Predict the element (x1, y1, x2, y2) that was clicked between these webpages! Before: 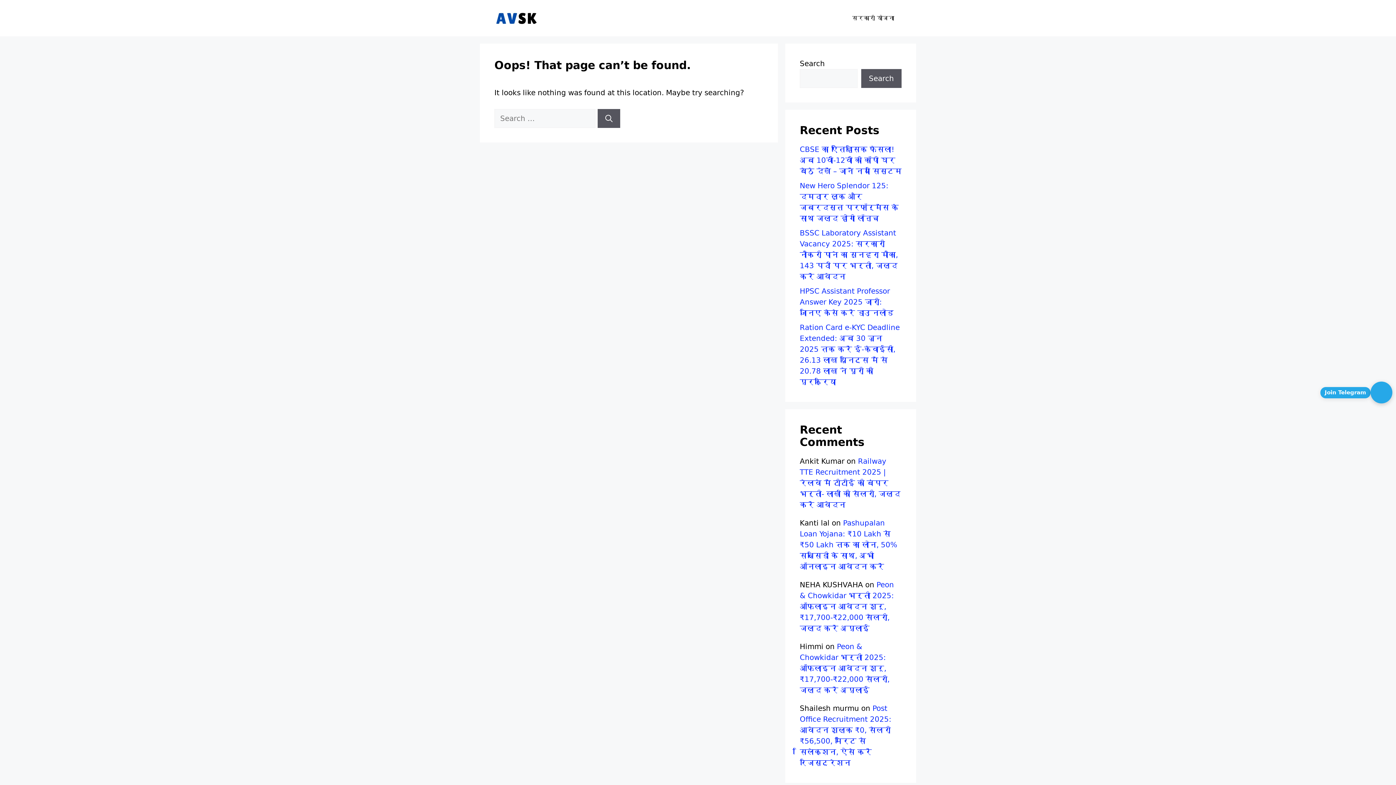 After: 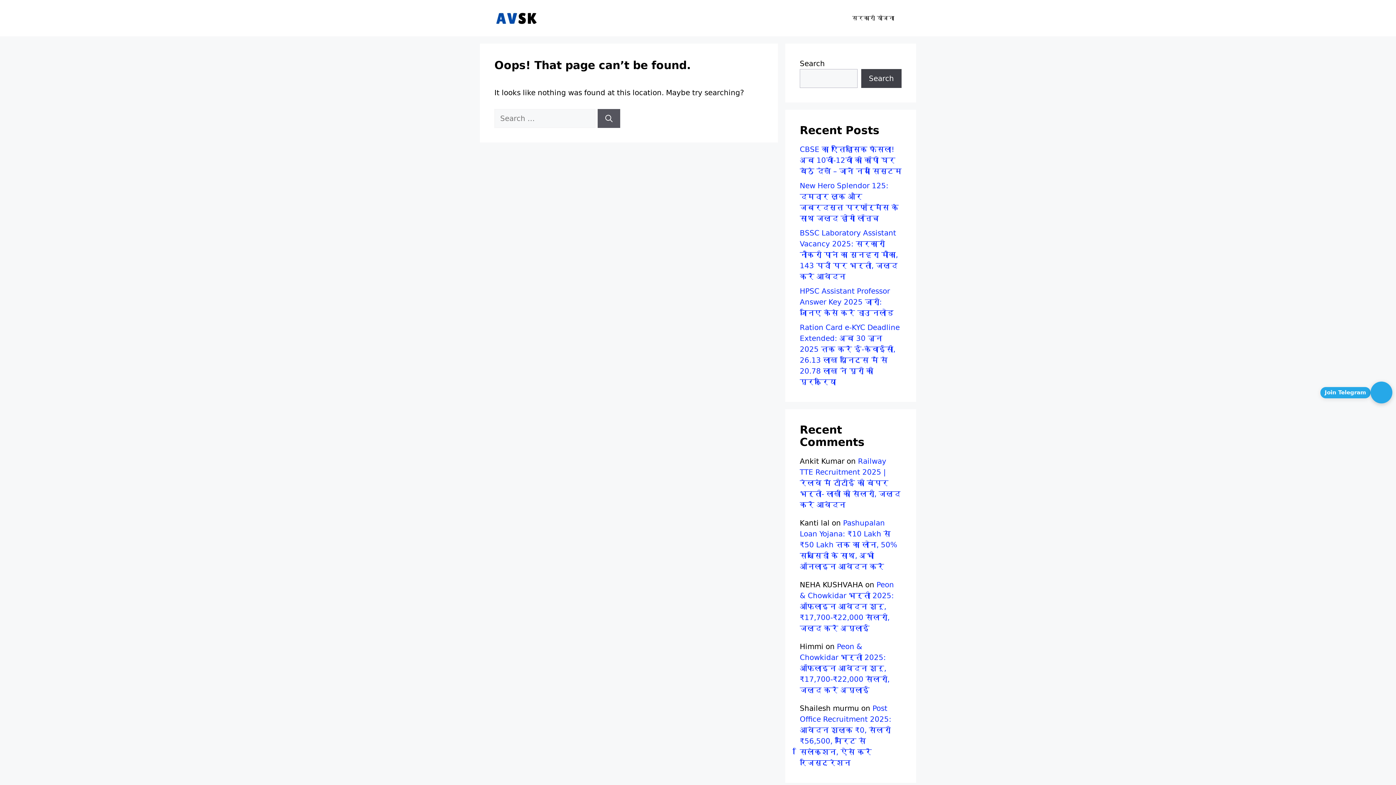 Action: label: Search bbox: (861, 69, 901, 88)